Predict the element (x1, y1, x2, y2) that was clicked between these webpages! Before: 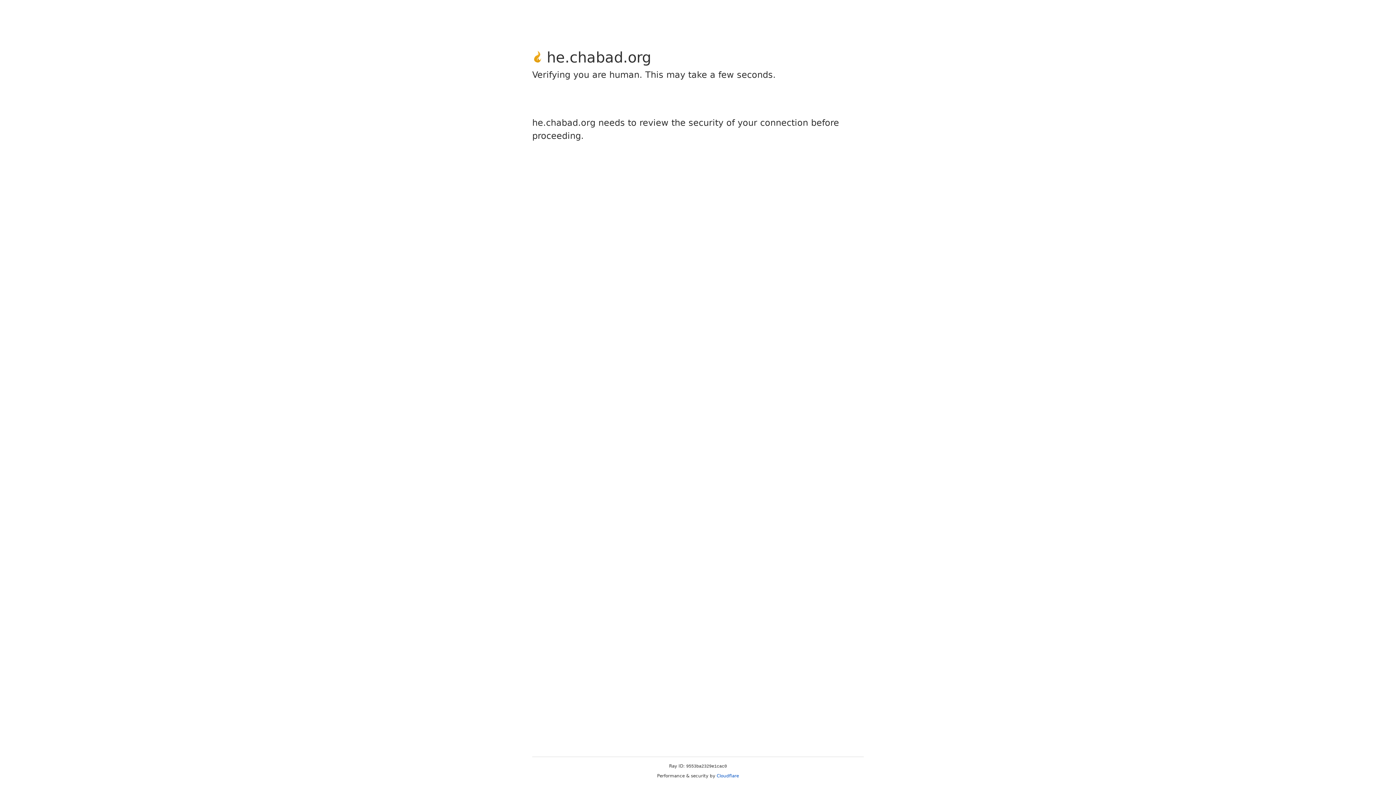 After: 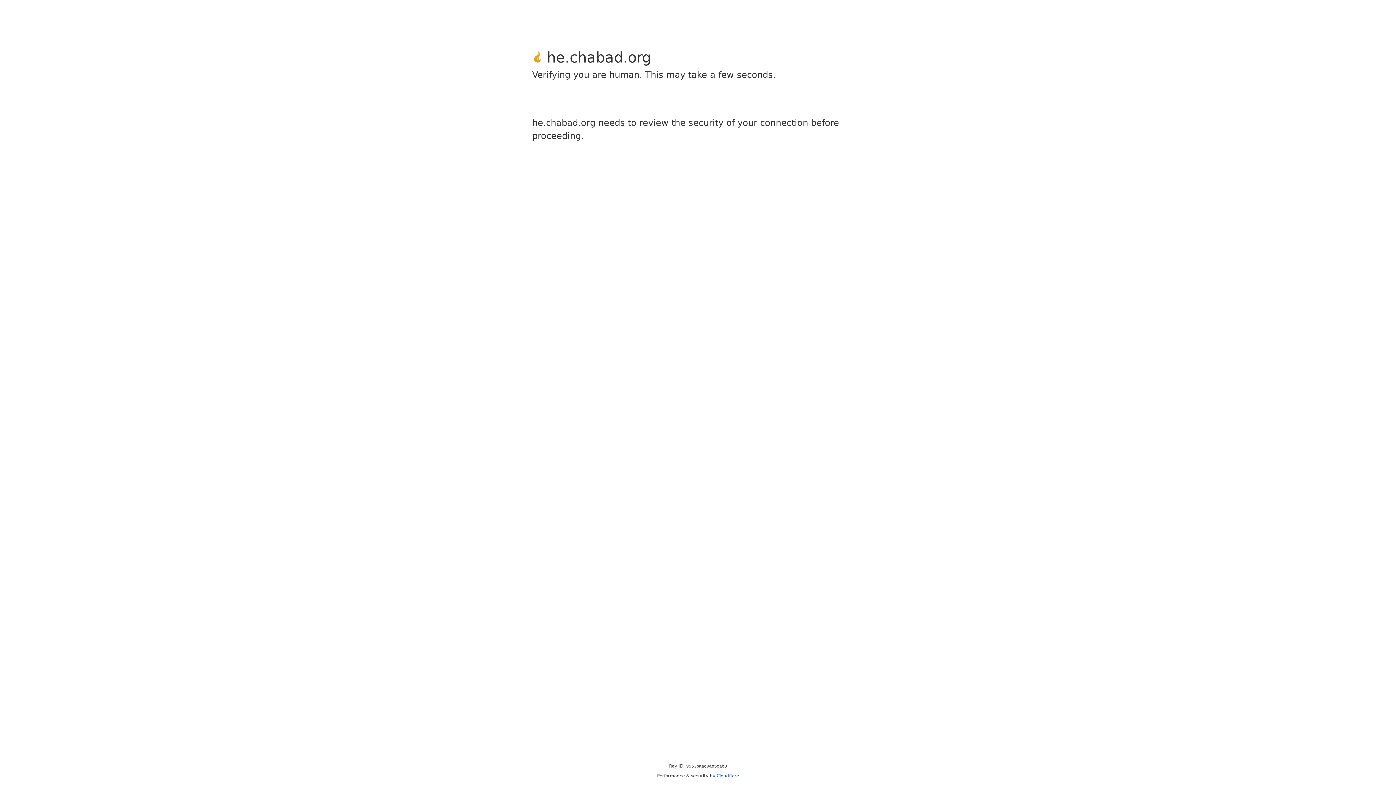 Action: bbox: (716, 773, 739, 778) label: Cloudflare